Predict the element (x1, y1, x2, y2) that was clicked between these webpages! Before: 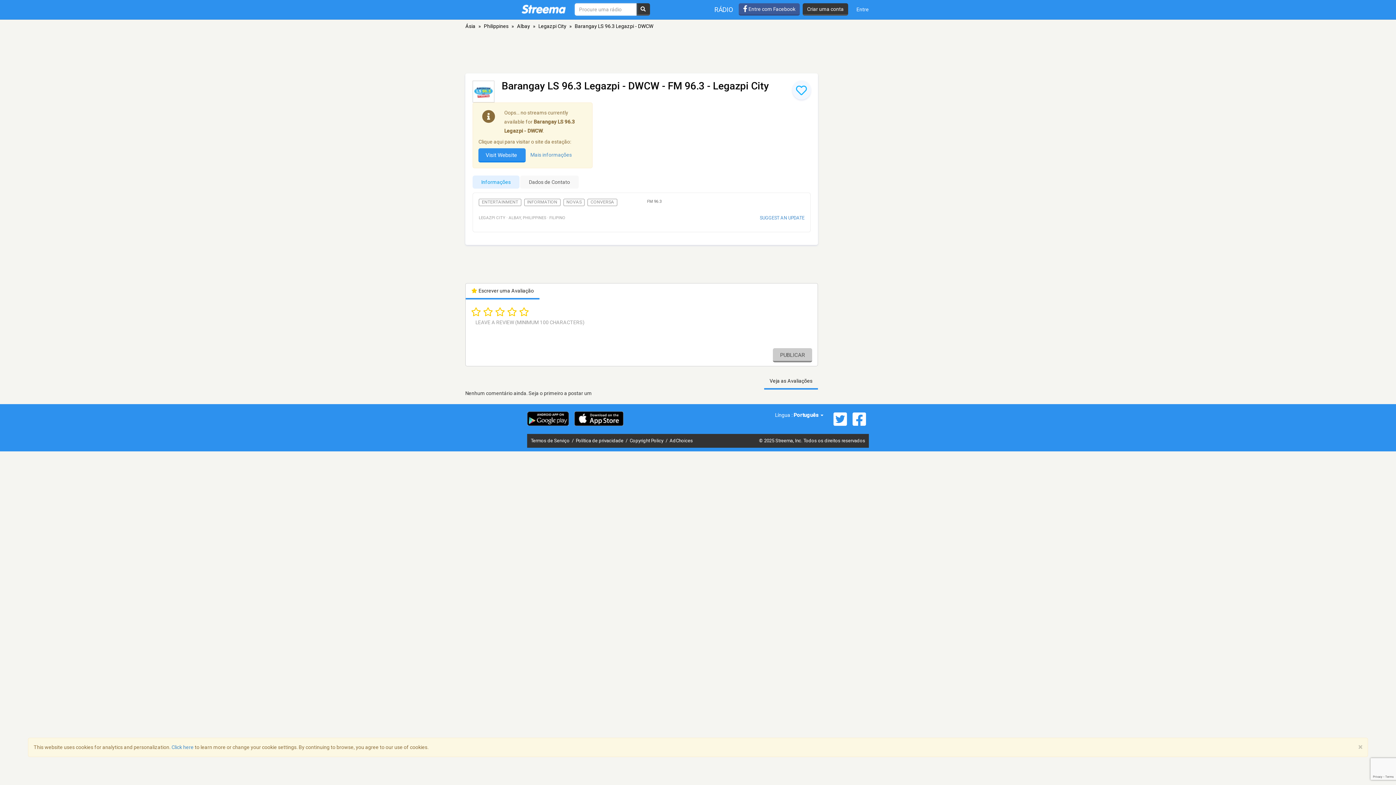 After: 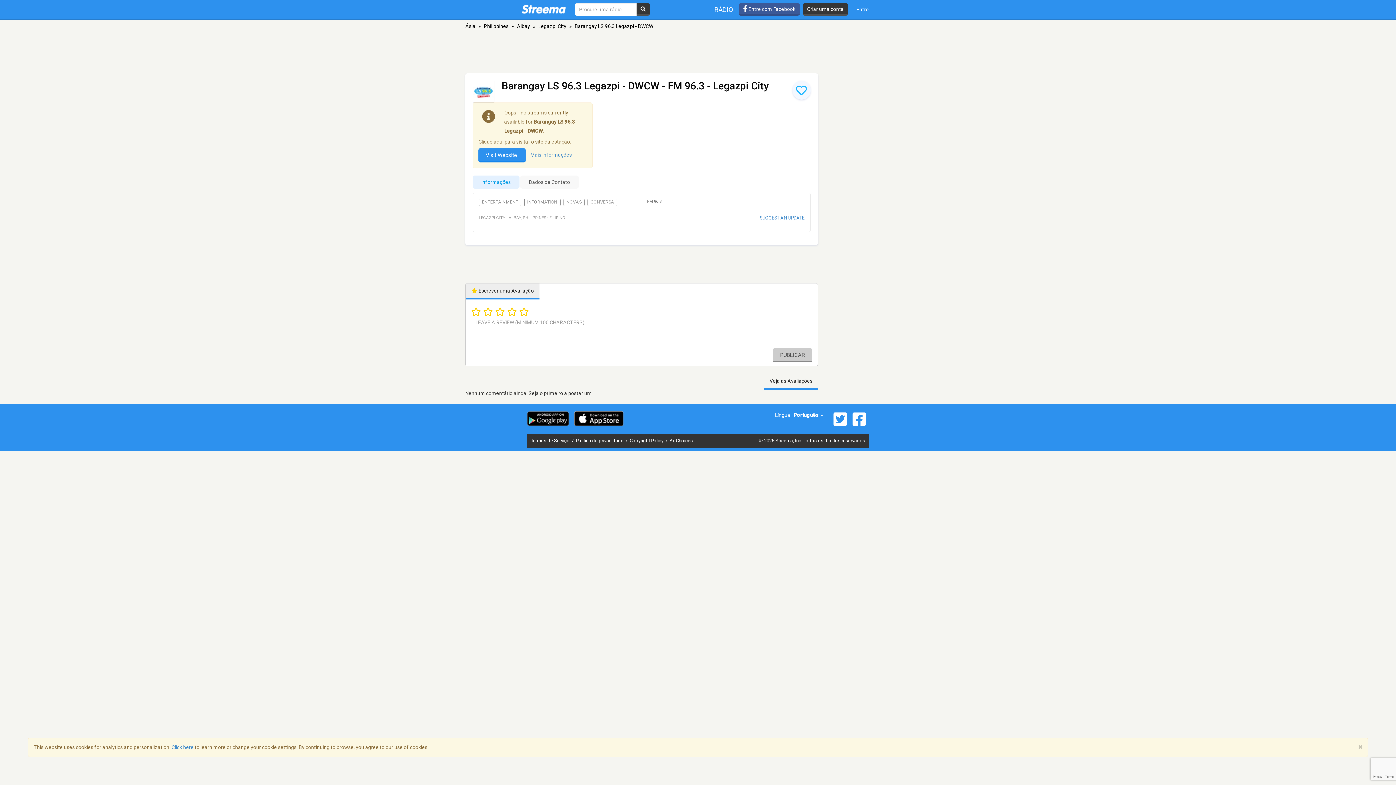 Action: label:  Escrever uma Avaliação bbox: (465, 283, 539, 299)